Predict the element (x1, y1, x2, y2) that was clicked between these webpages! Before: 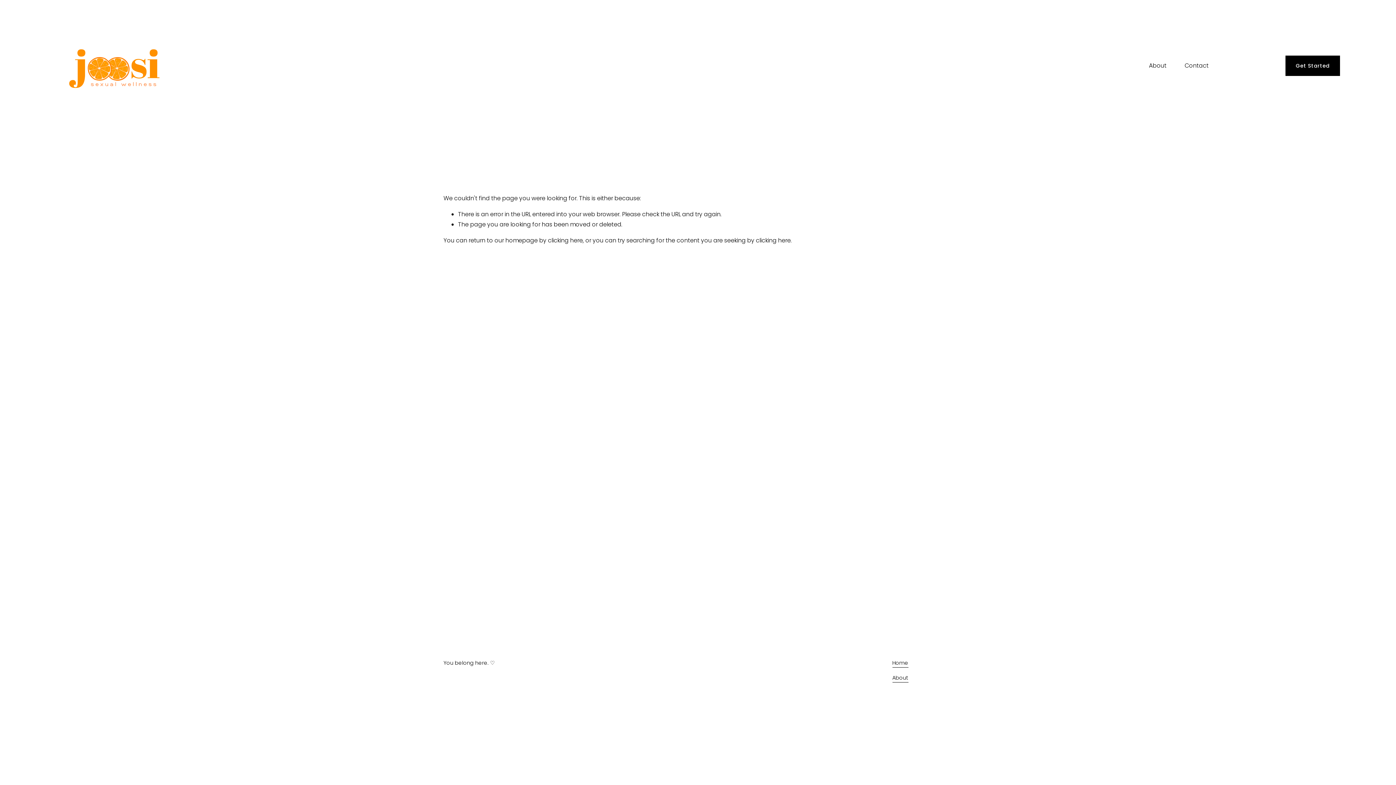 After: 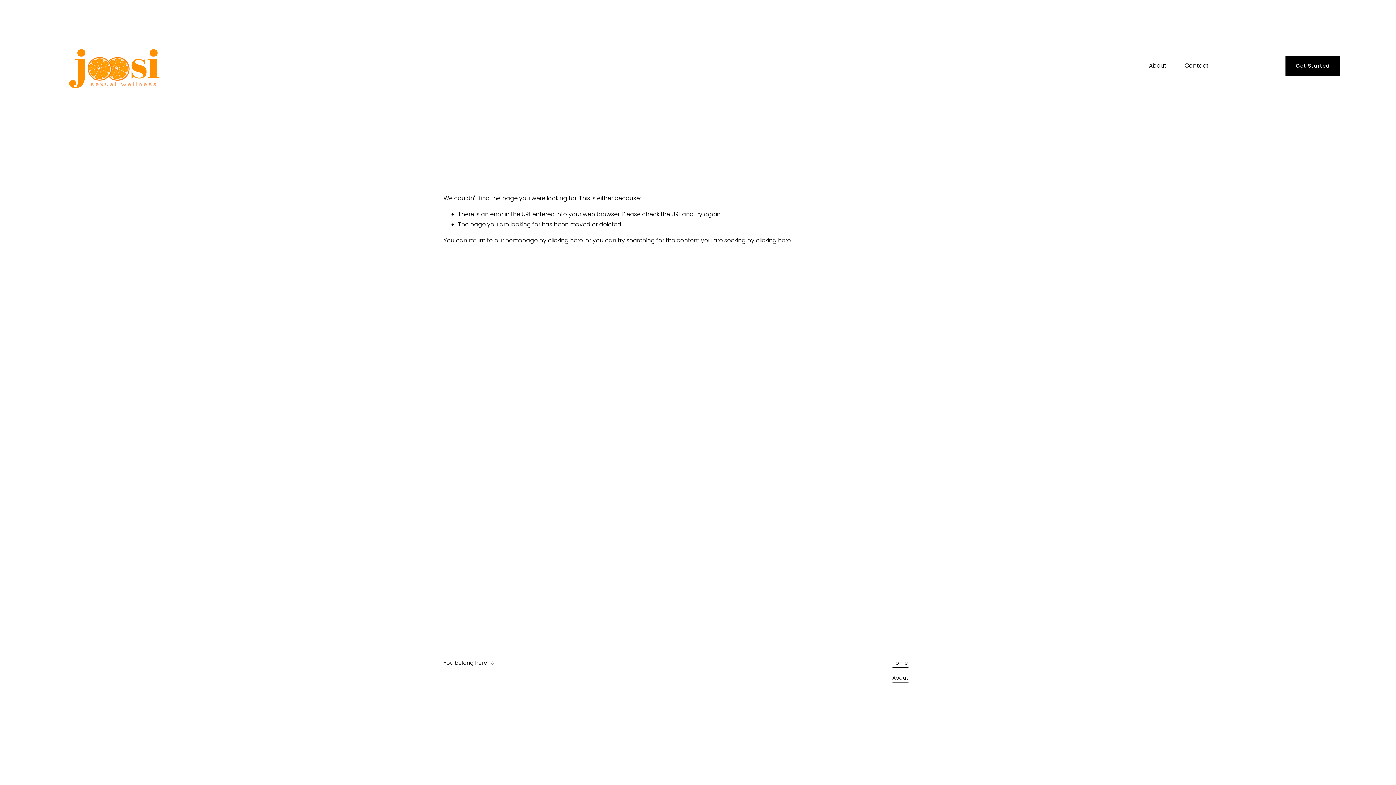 Action: bbox: (1285, 55, 1340, 75) label: Get Started